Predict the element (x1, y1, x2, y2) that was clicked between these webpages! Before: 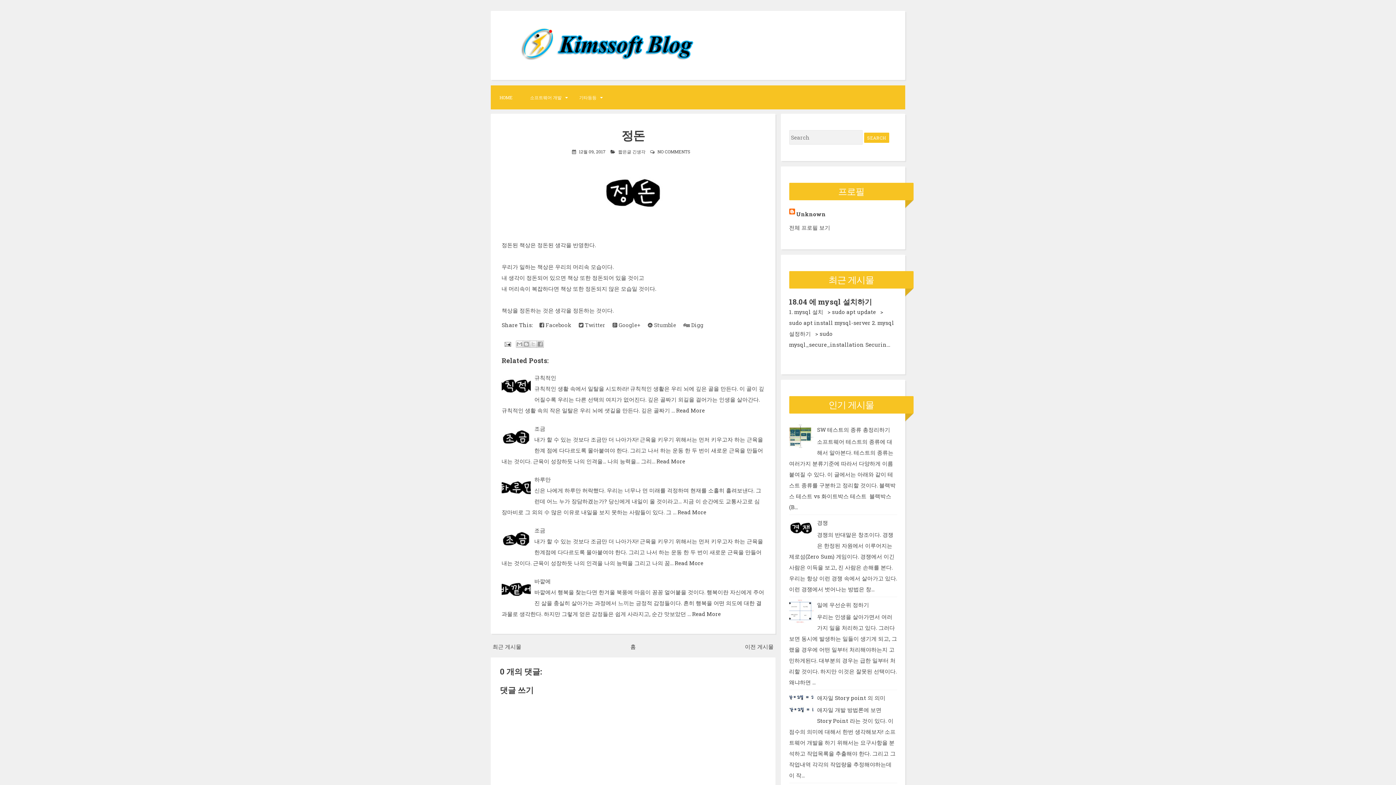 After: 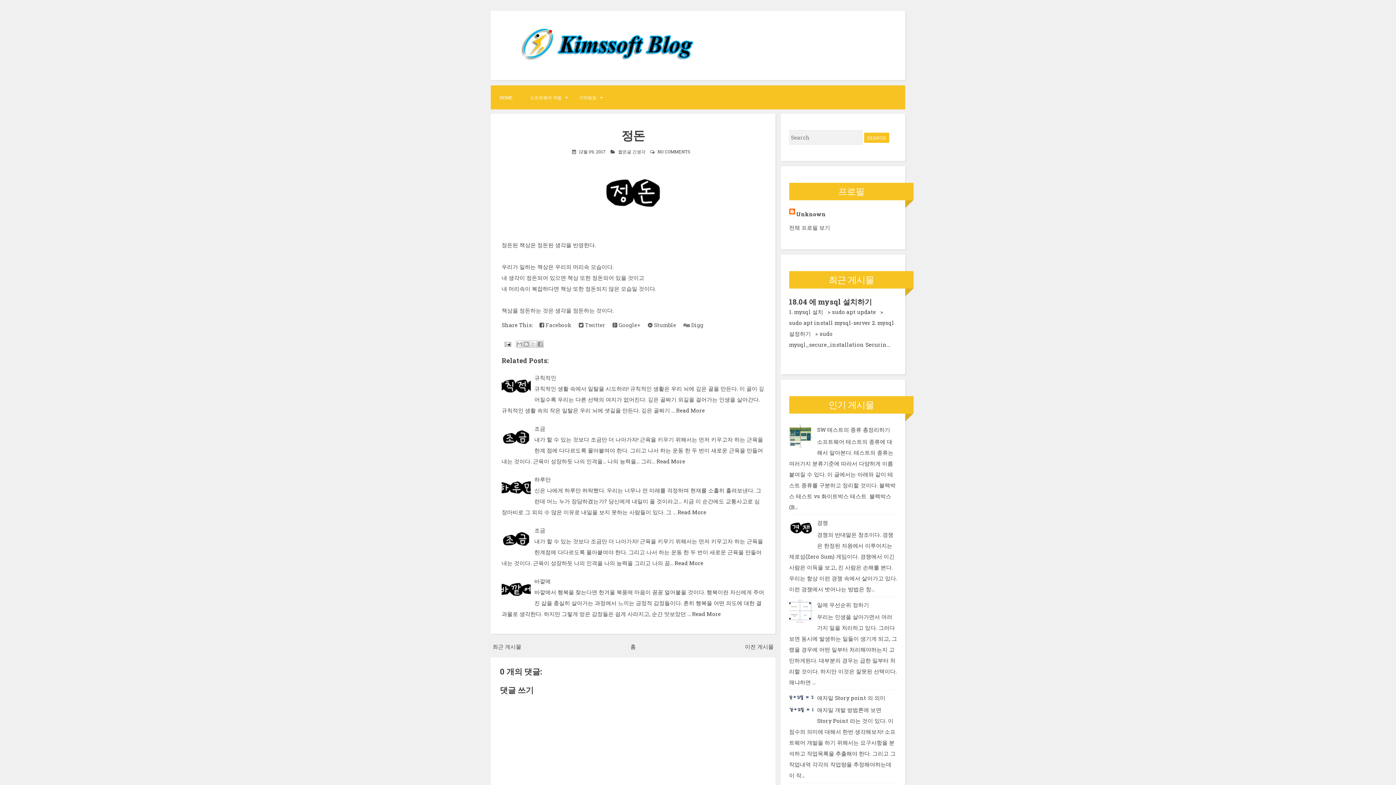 Action: bbox: (789, 535, 815, 542)